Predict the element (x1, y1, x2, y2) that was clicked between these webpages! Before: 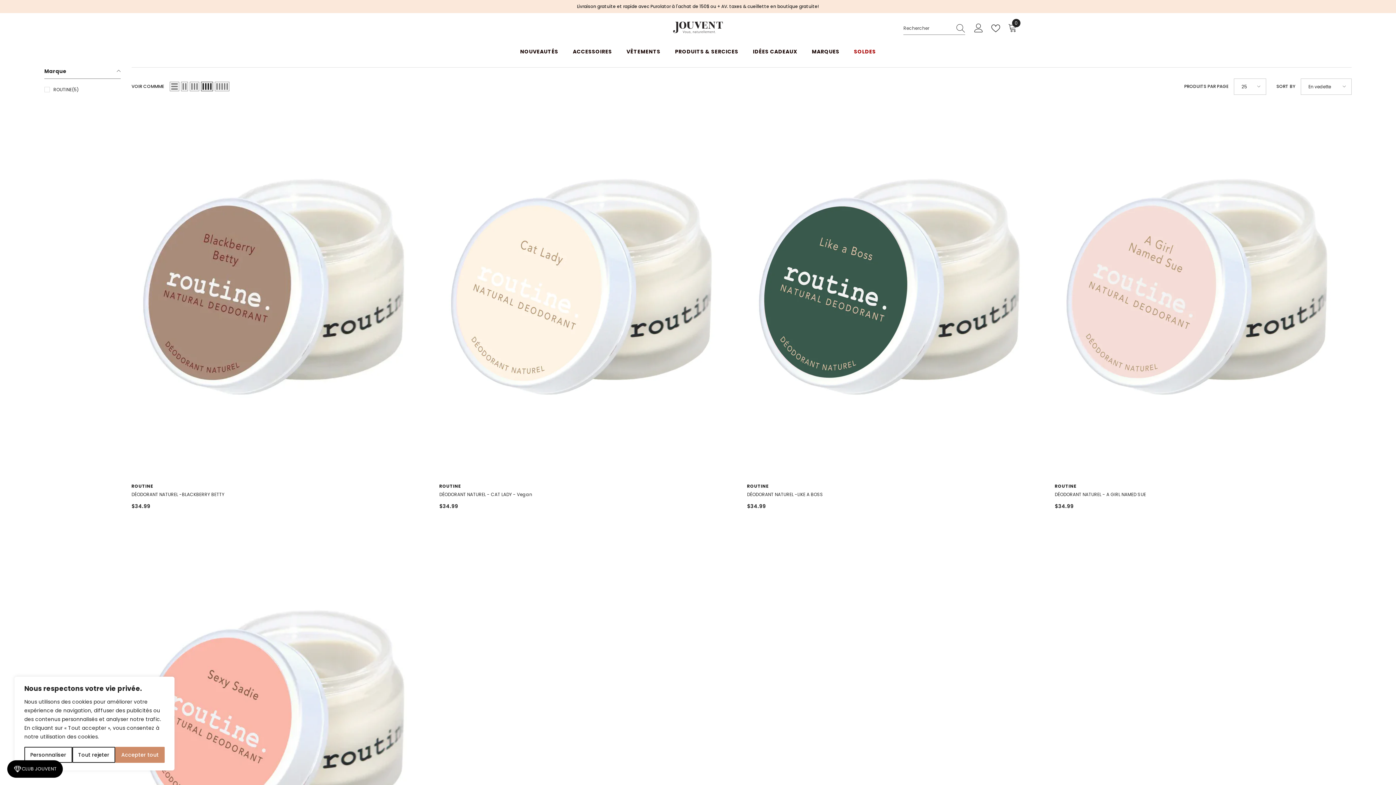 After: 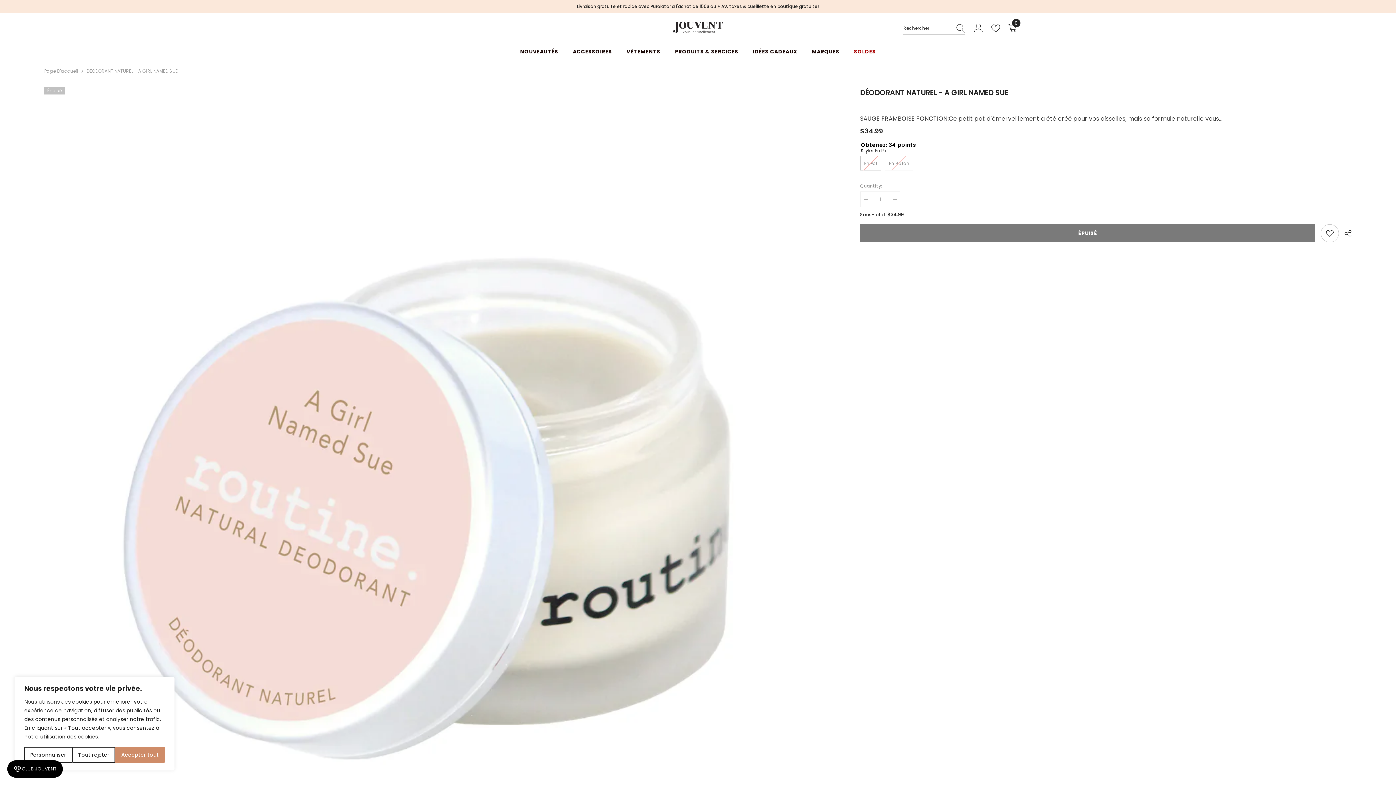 Action: bbox: (1055, 490, 1352, 498) label: DÉODORANT NATUREL - A GIRL NAMED SUE